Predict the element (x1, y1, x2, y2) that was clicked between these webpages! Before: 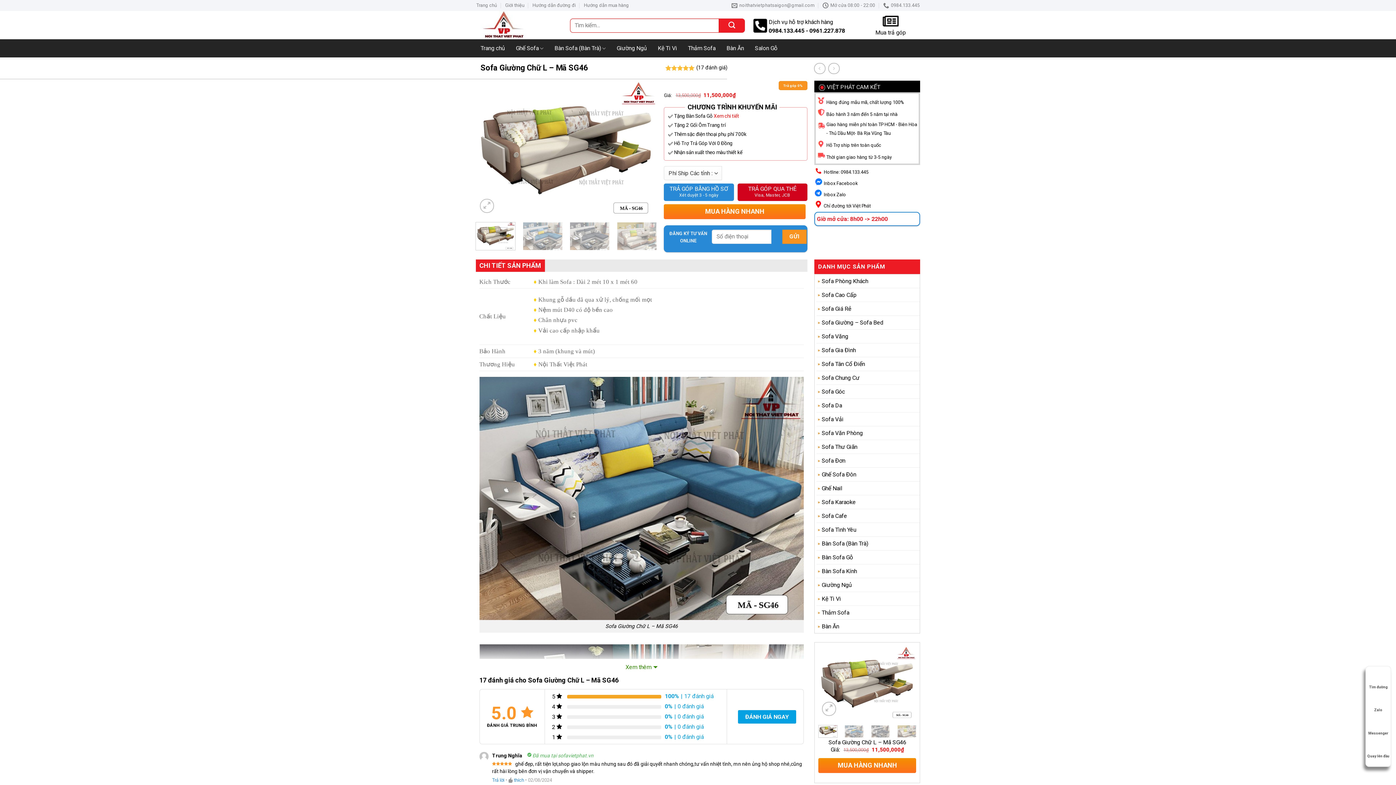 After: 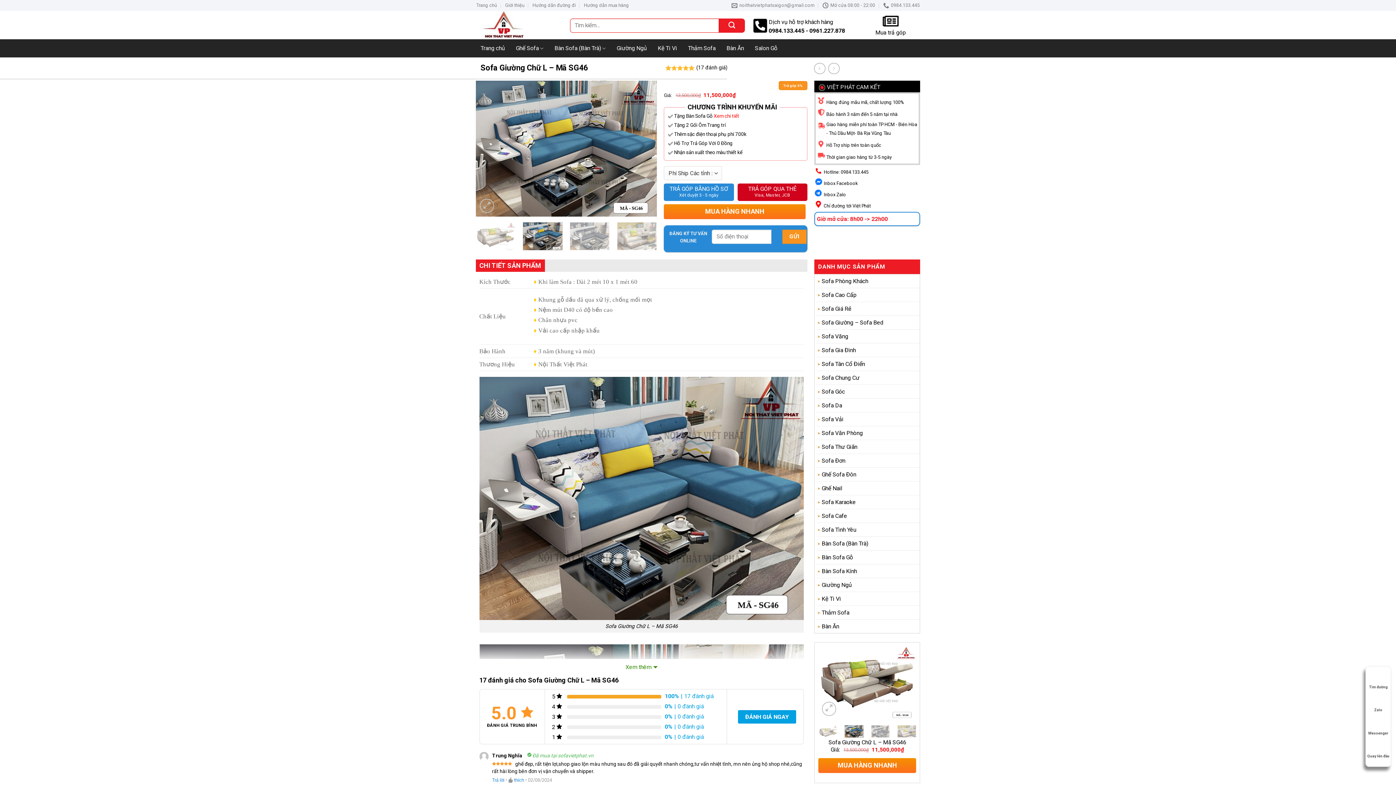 Action: bbox: (844, 725, 864, 738)